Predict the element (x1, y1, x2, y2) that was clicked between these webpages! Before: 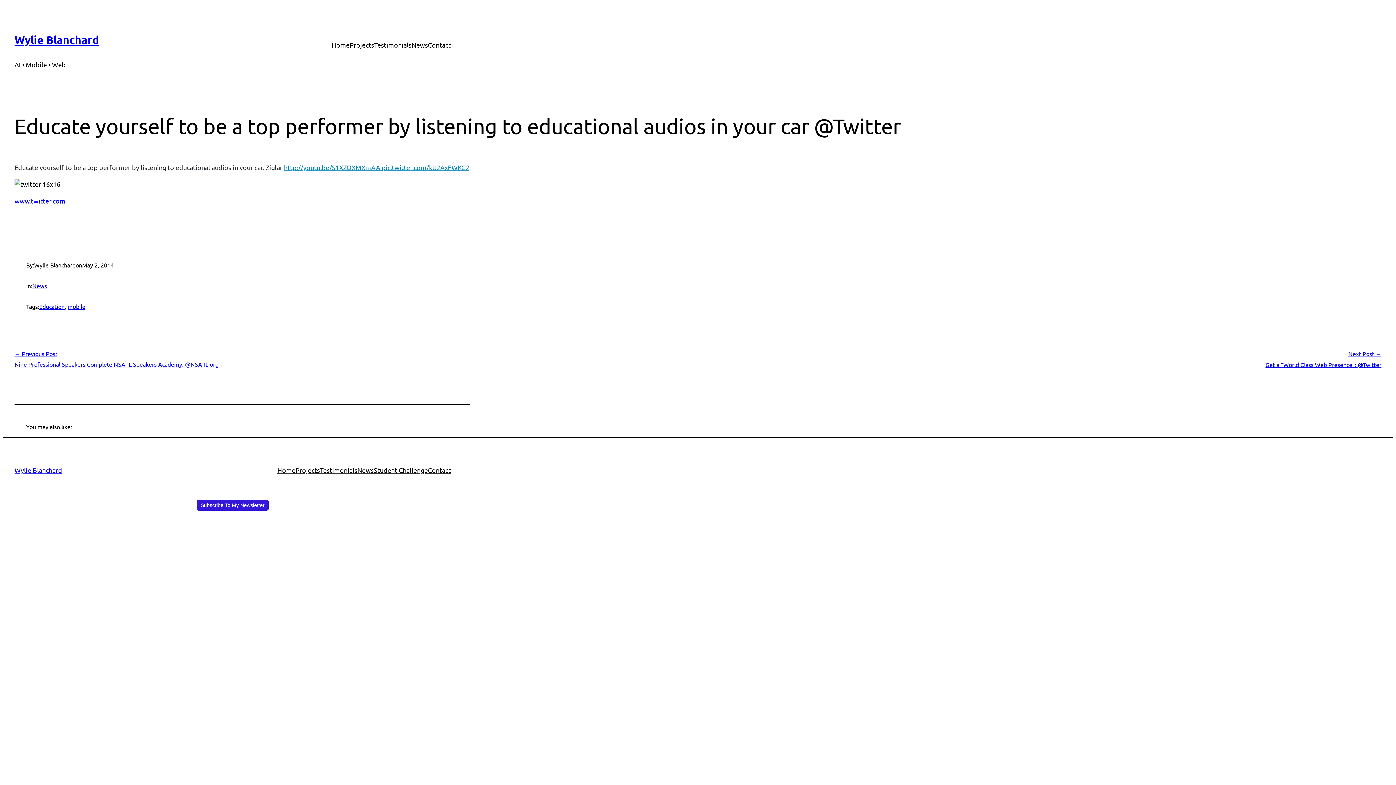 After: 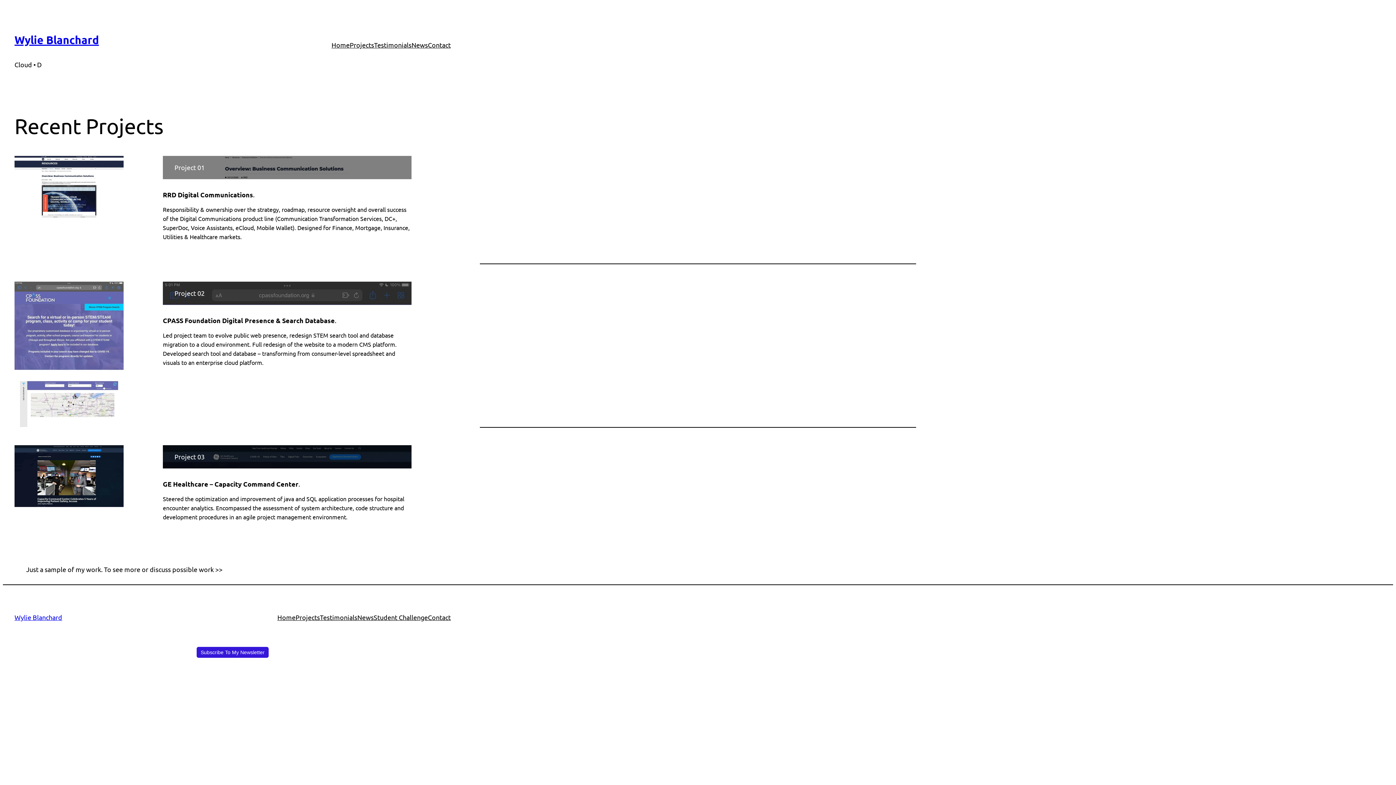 Action: bbox: (349, 40, 374, 50) label: Projects